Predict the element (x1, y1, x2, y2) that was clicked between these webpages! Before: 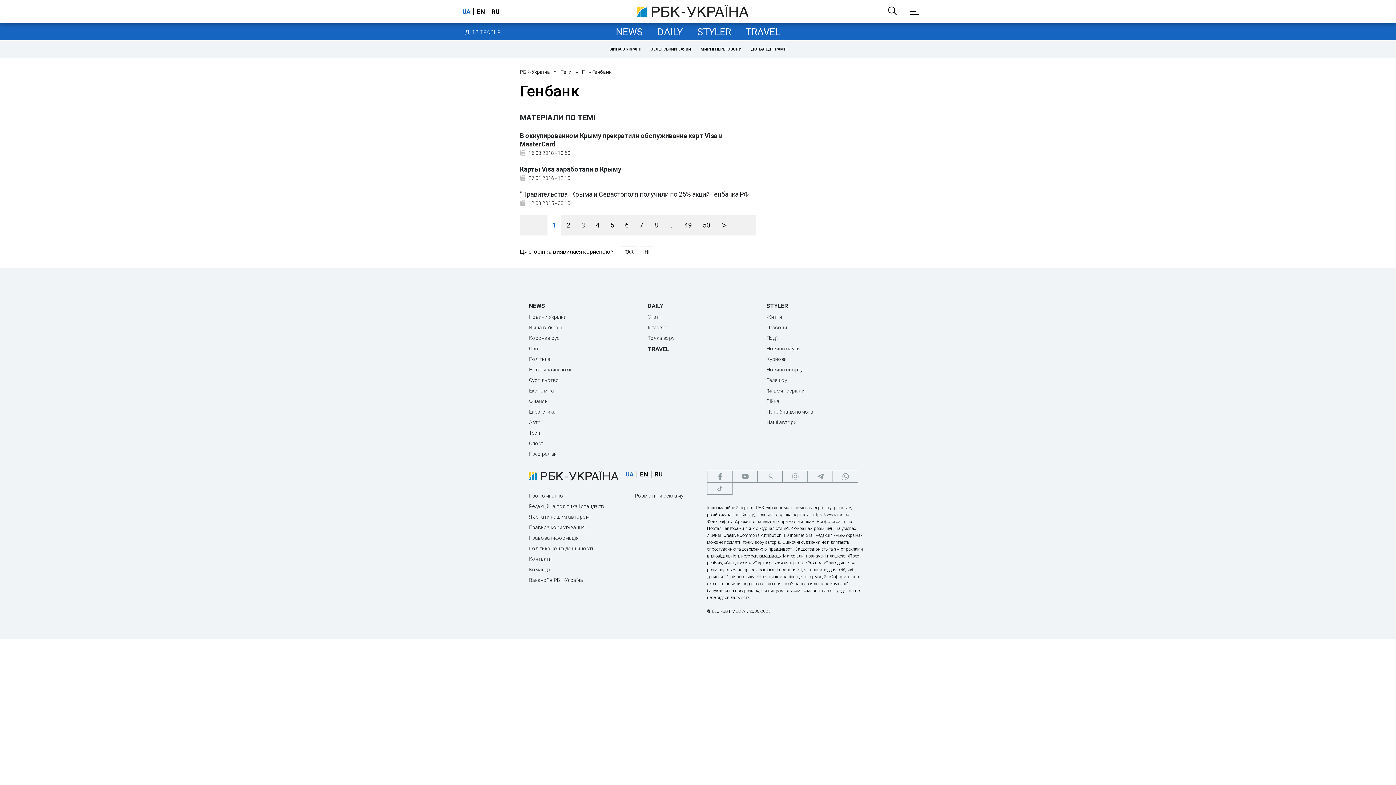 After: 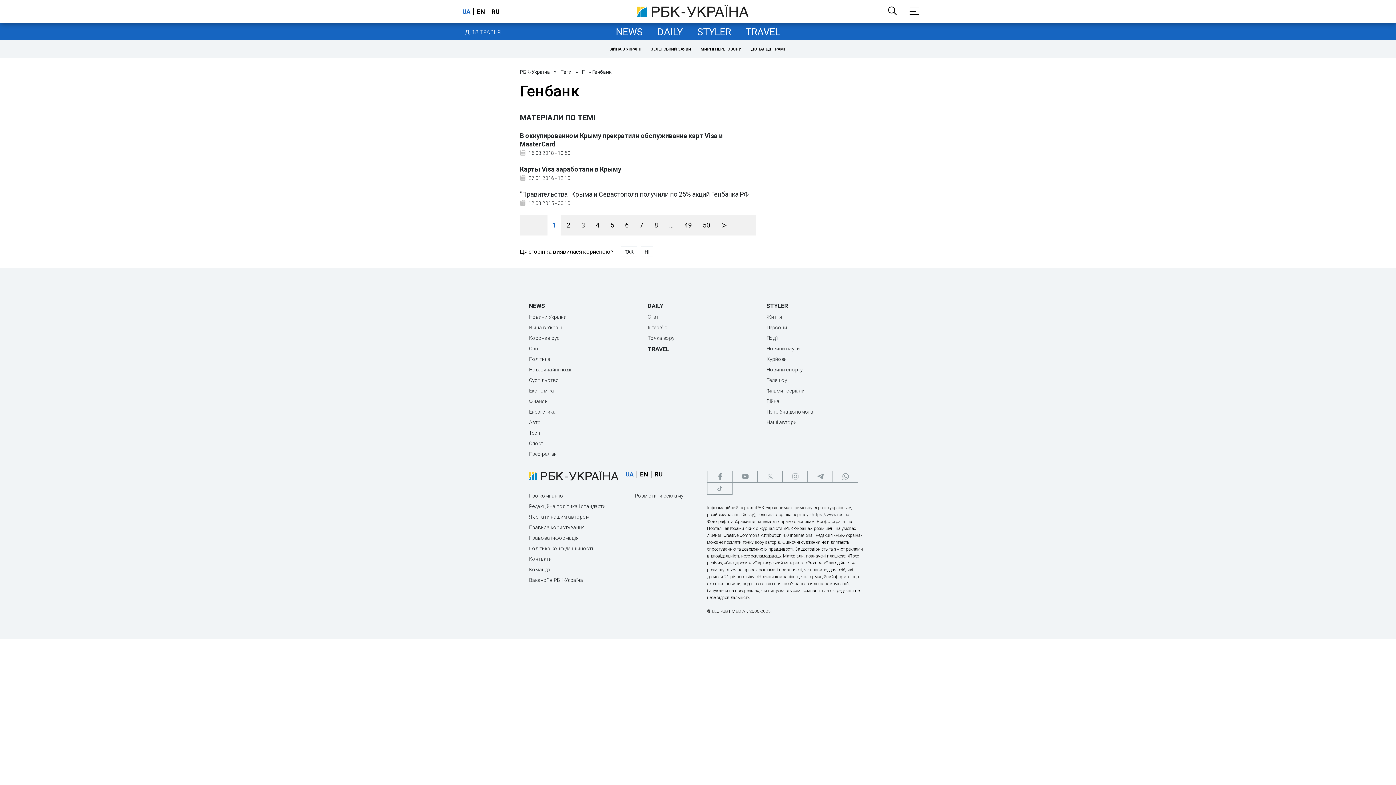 Action: bbox: (832, 470, 858, 482)